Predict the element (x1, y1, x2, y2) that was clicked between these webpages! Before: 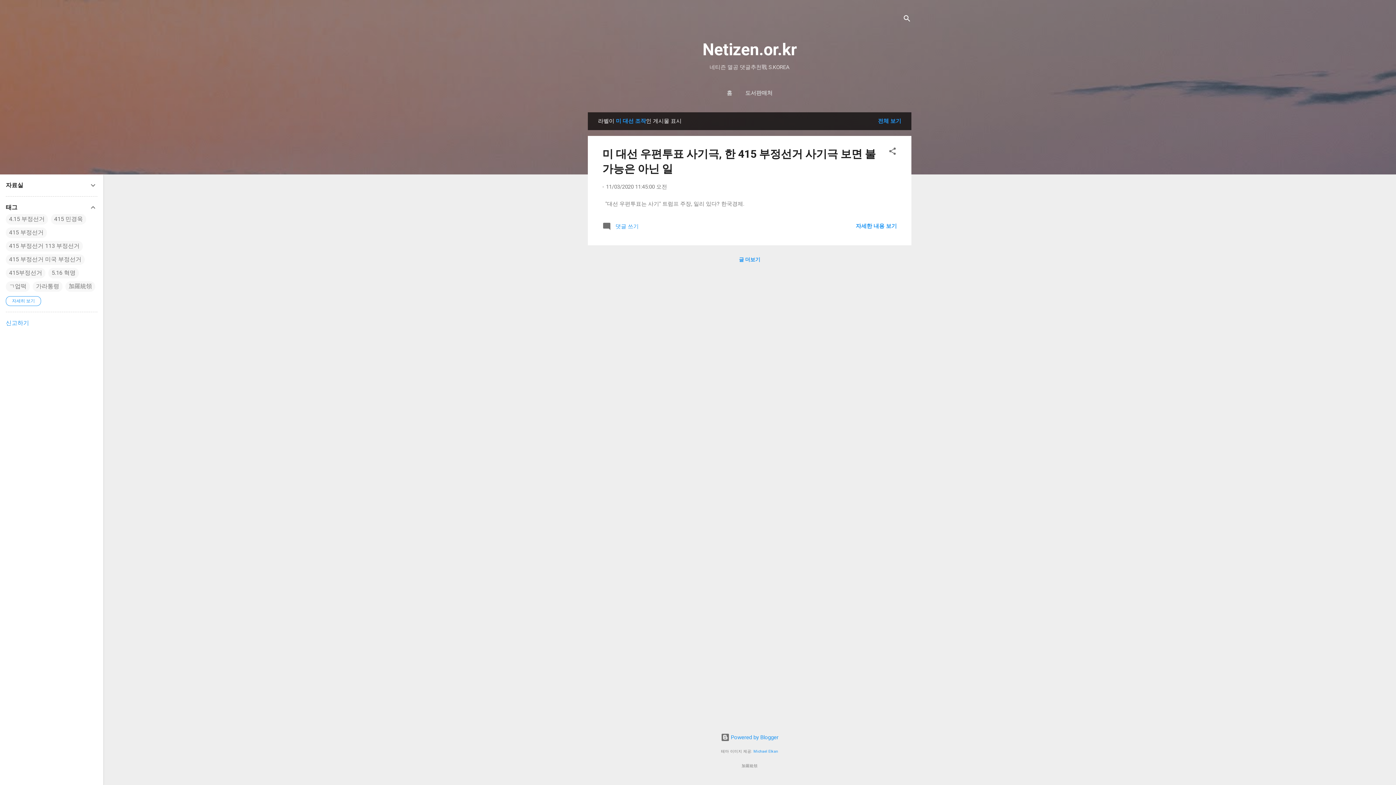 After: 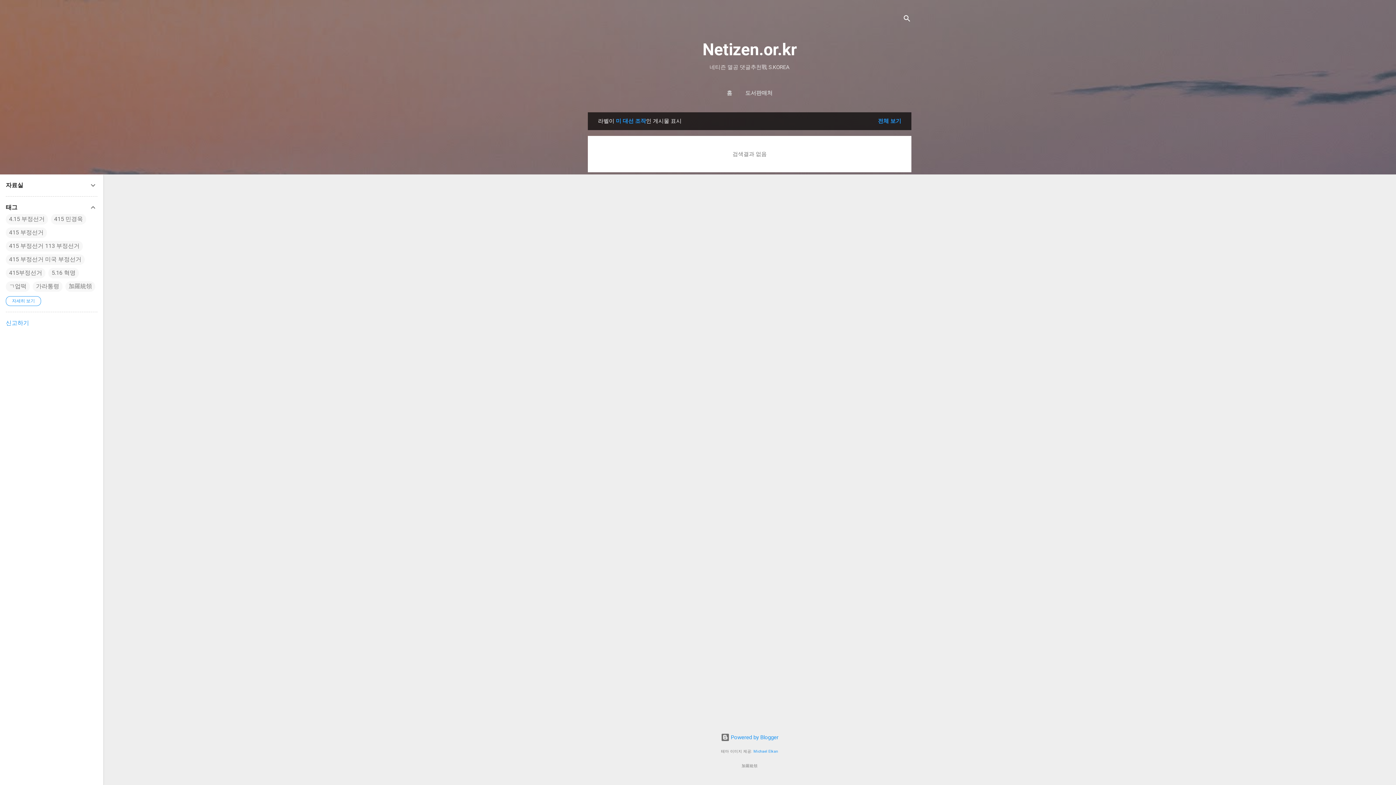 Action: label: 글 더보기 bbox: (736, 253, 763, 266)